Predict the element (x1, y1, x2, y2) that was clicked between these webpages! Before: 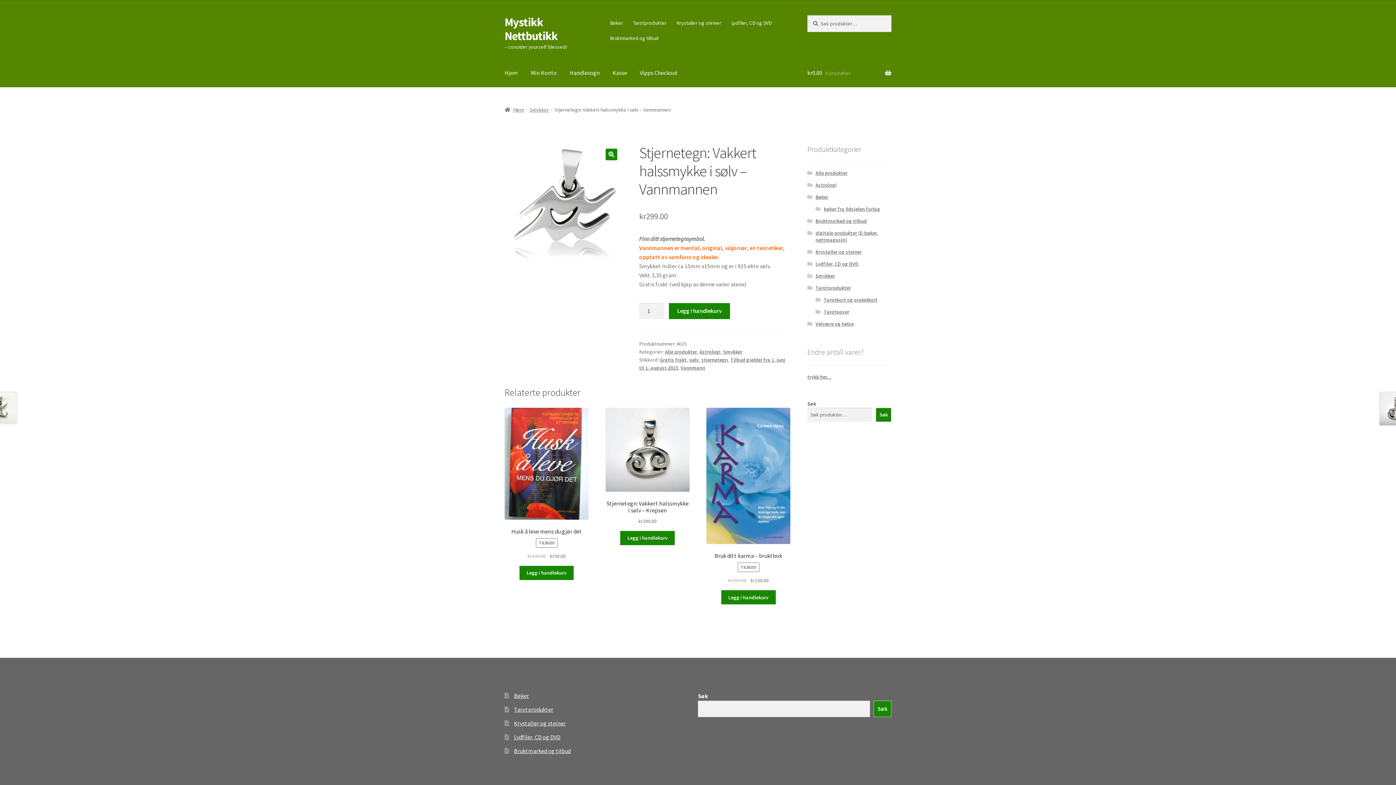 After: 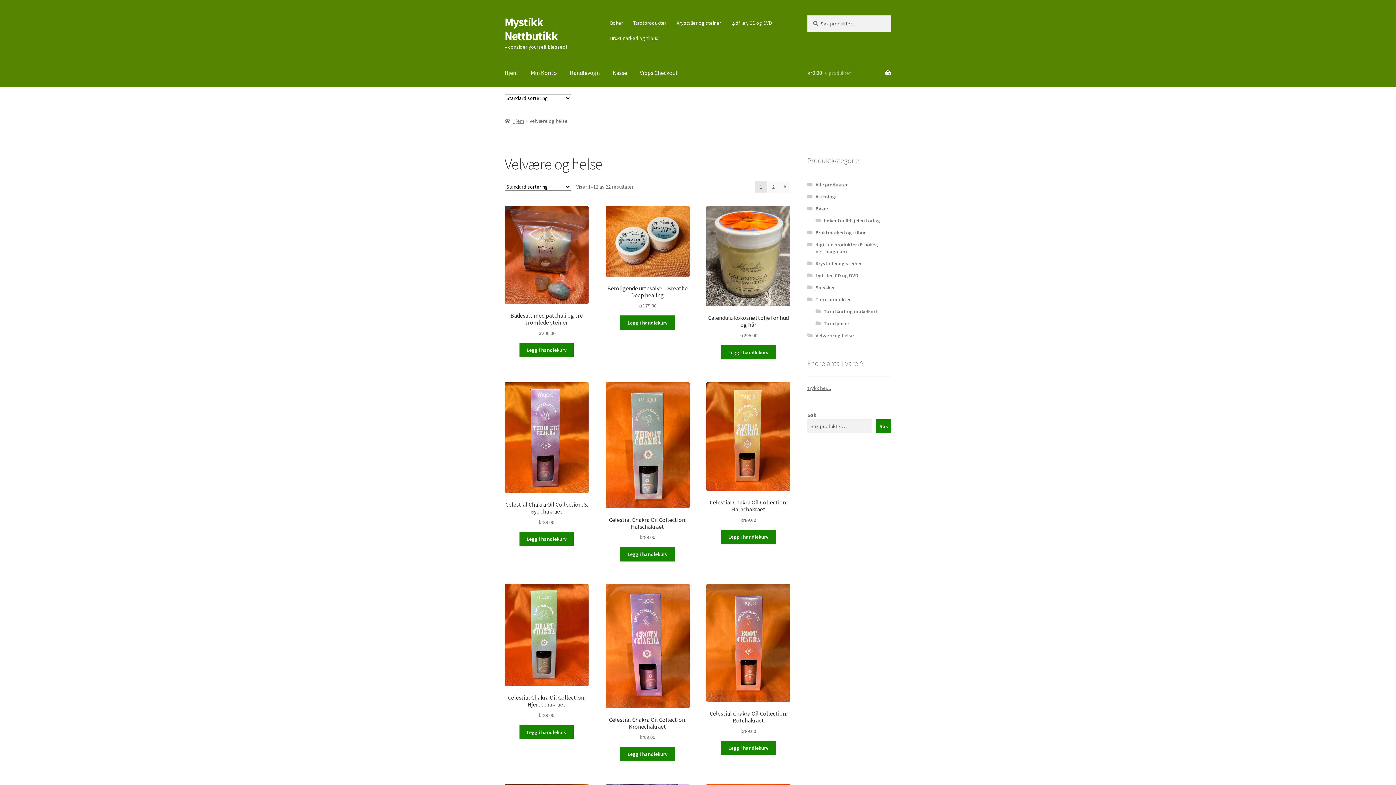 Action: bbox: (815, 320, 853, 327) label: Velvære og helse